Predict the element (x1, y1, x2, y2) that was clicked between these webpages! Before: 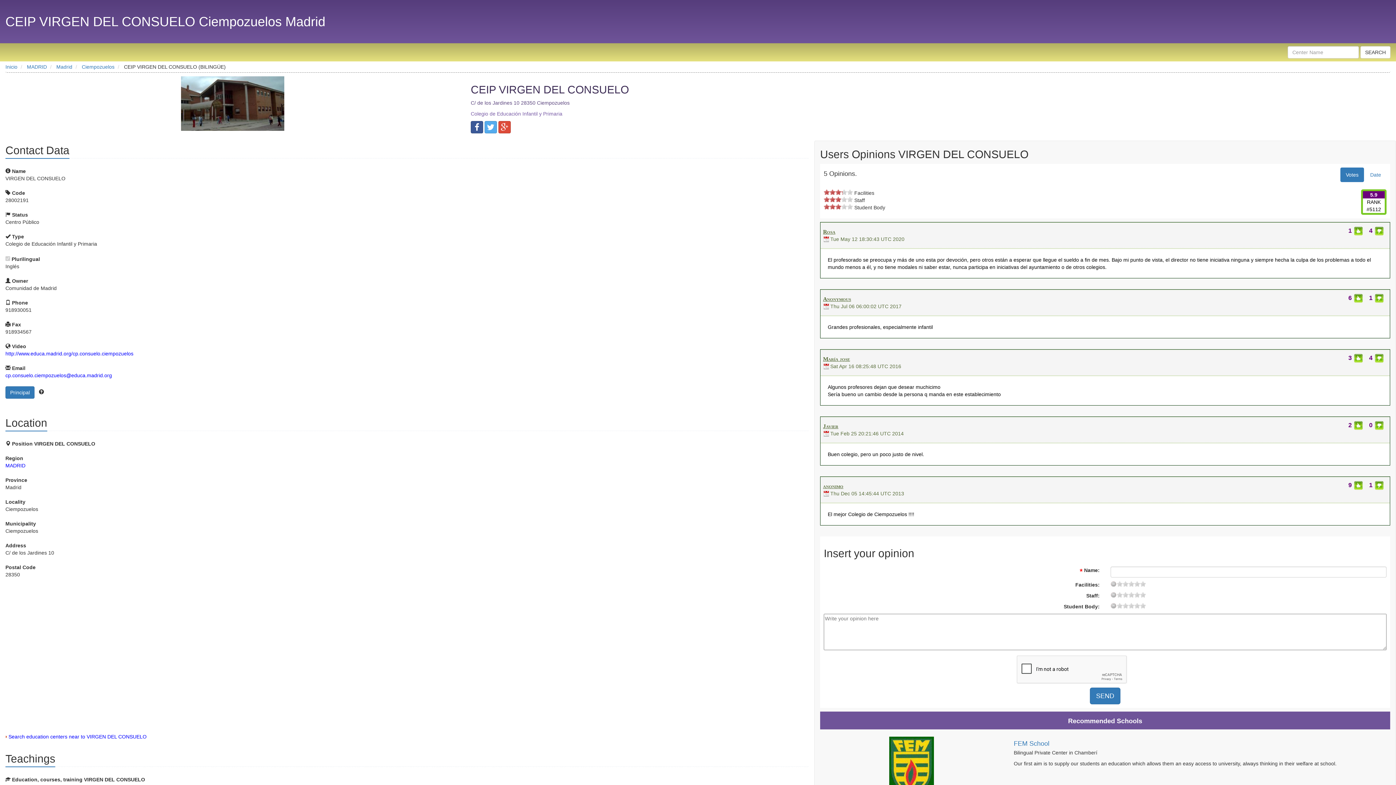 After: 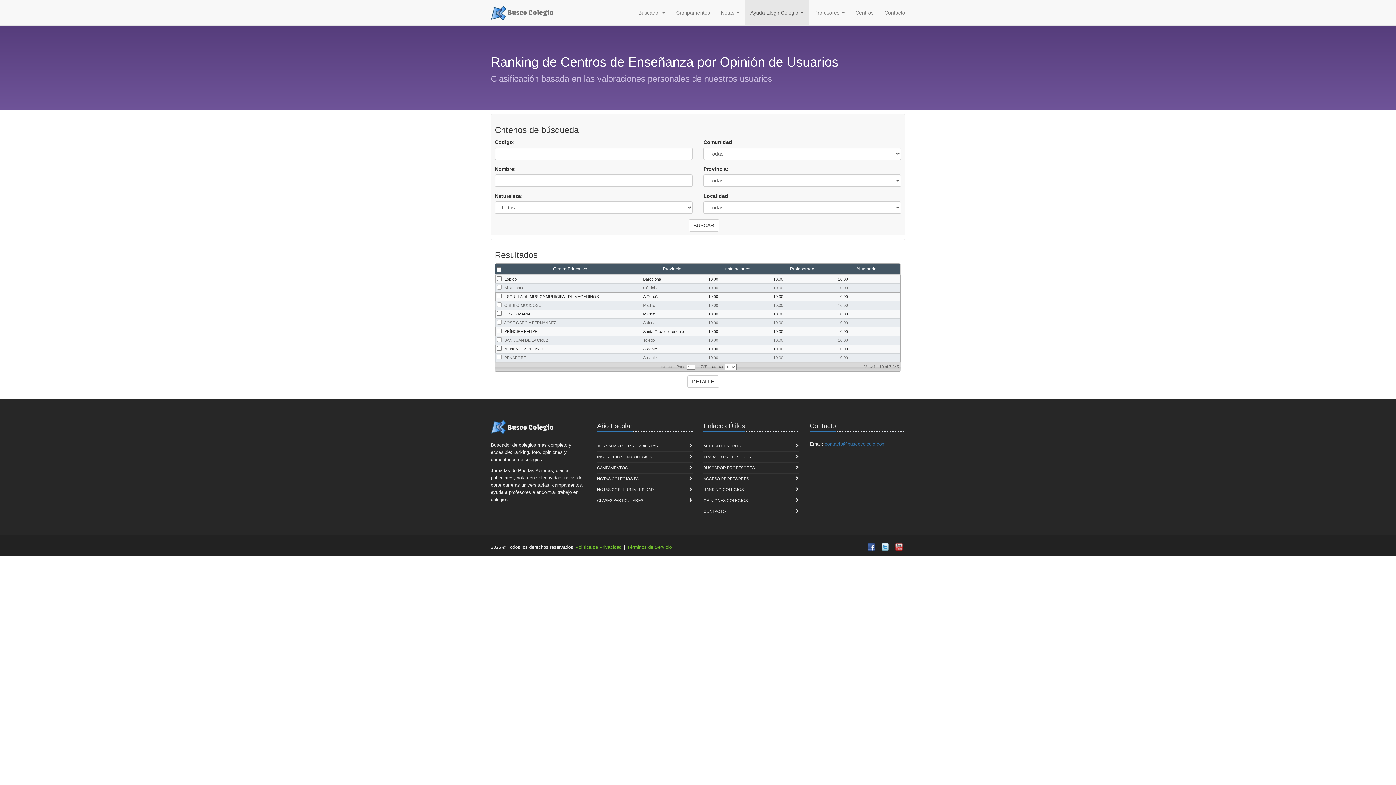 Action: label: RANK bbox: (1367, 199, 1381, 205)